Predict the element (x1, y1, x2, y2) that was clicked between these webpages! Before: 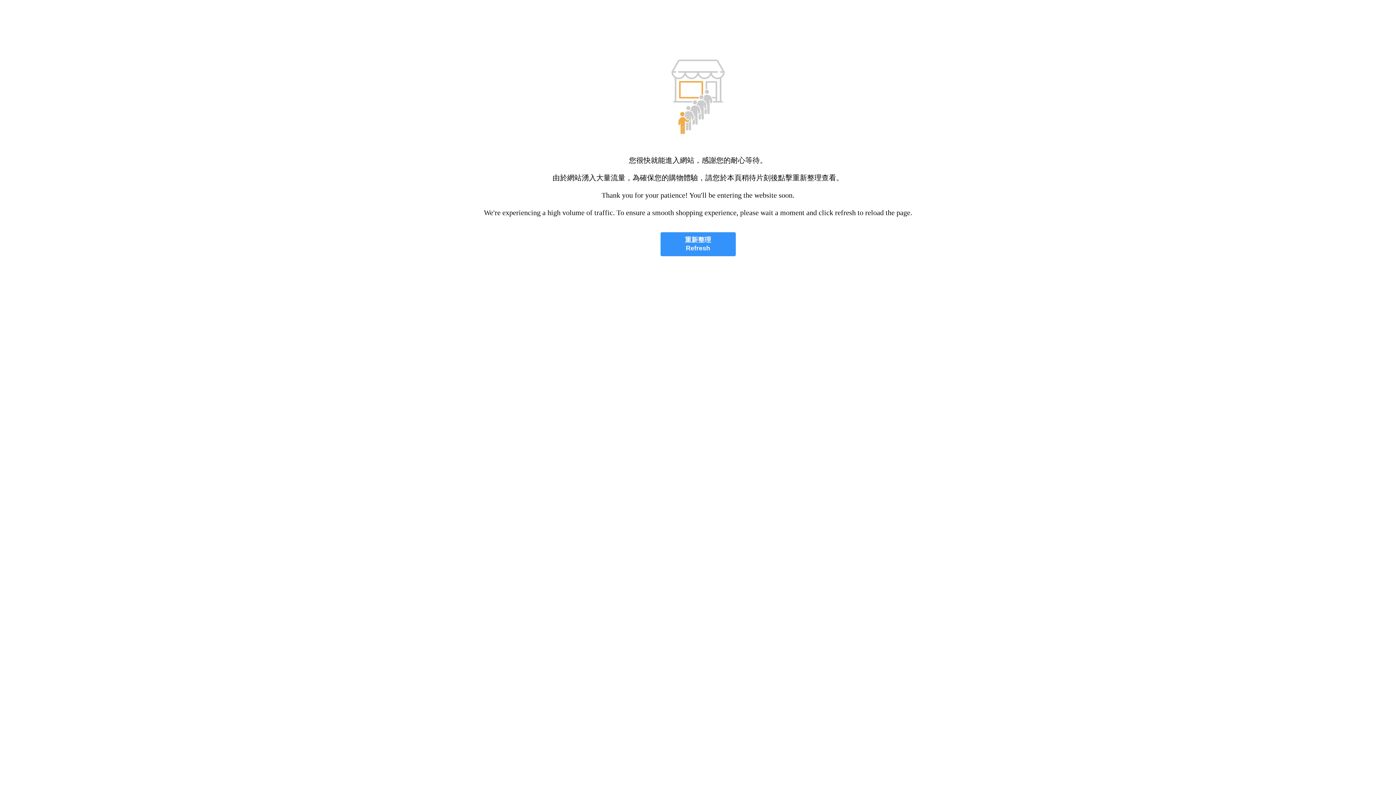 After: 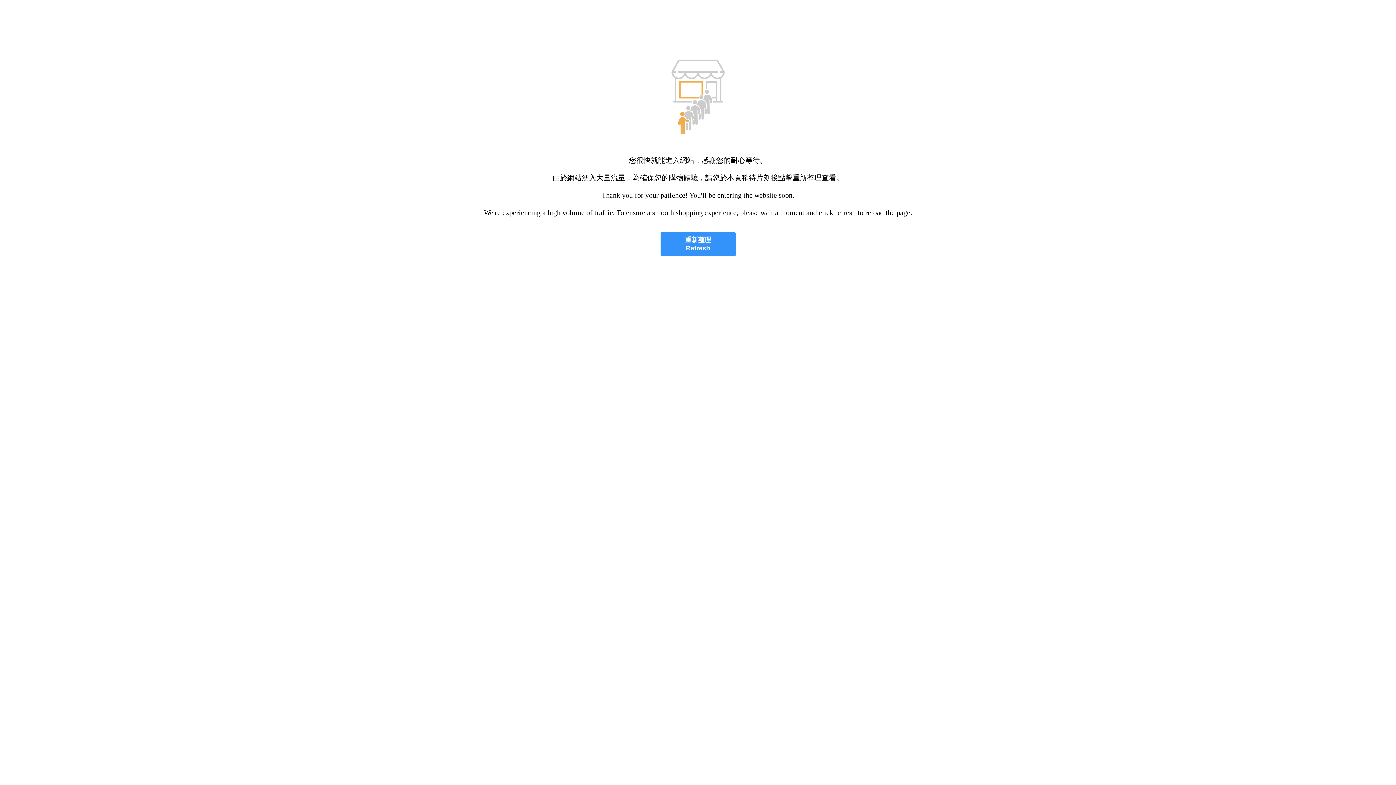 Action: bbox: (660, 232, 735, 256) label: 重新整理
Refresh